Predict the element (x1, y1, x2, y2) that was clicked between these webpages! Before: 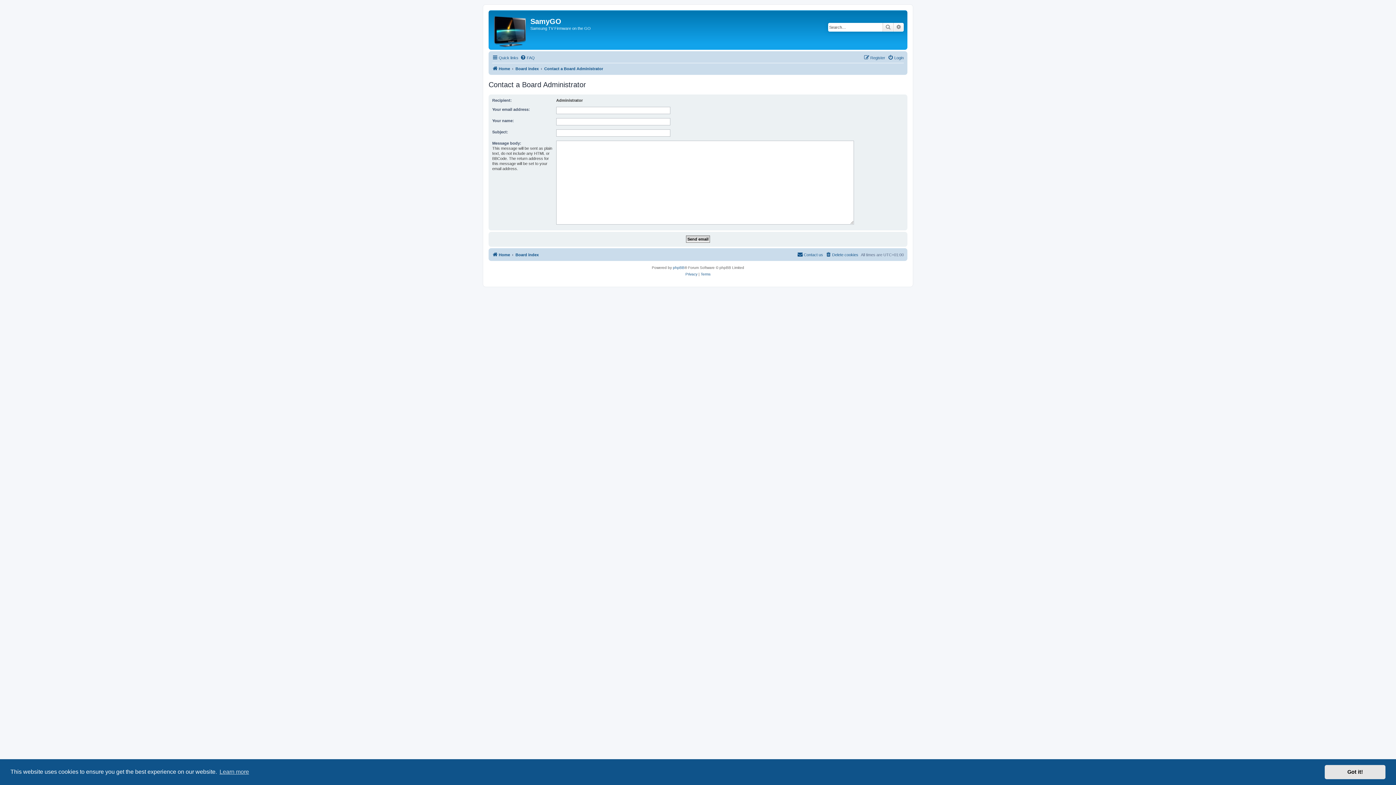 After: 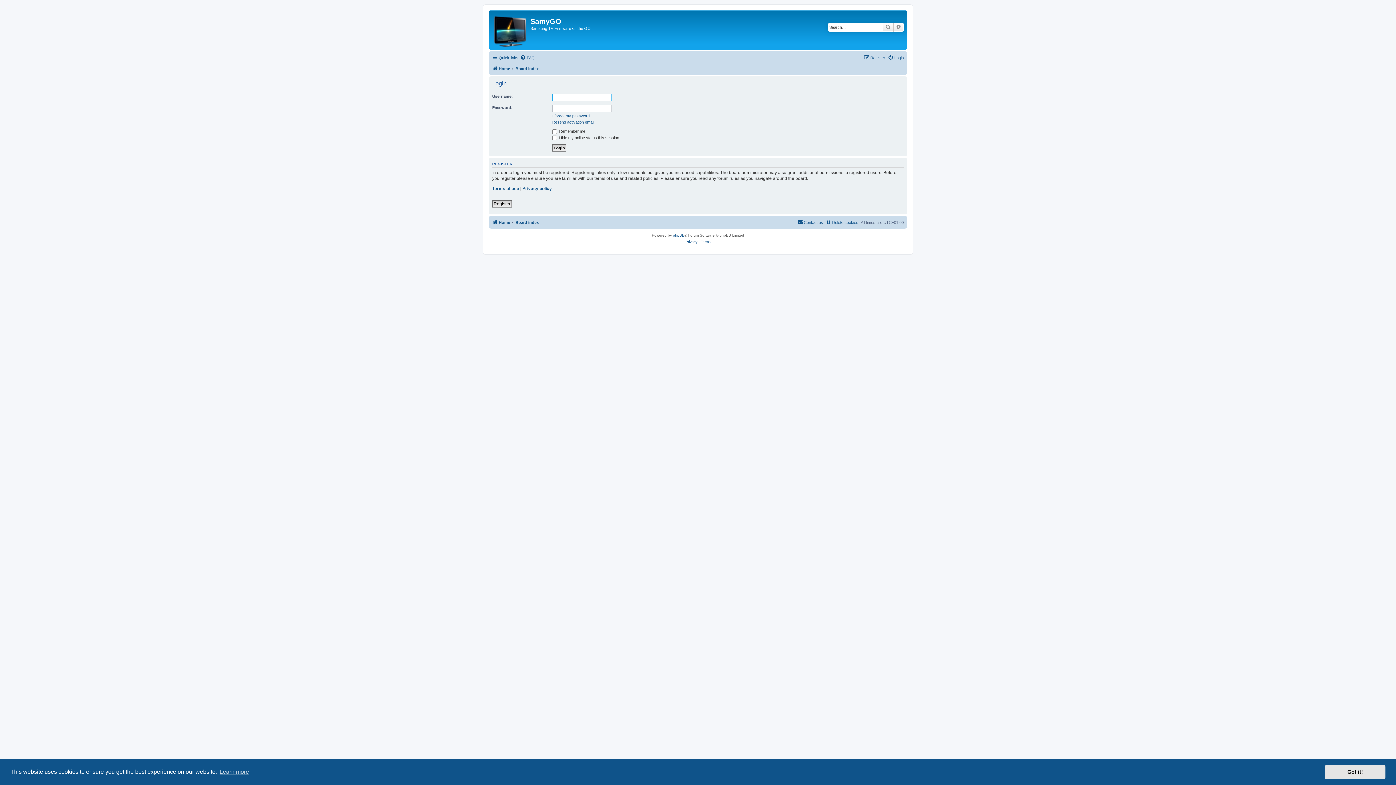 Action: bbox: (888, 53, 904, 62) label: Login